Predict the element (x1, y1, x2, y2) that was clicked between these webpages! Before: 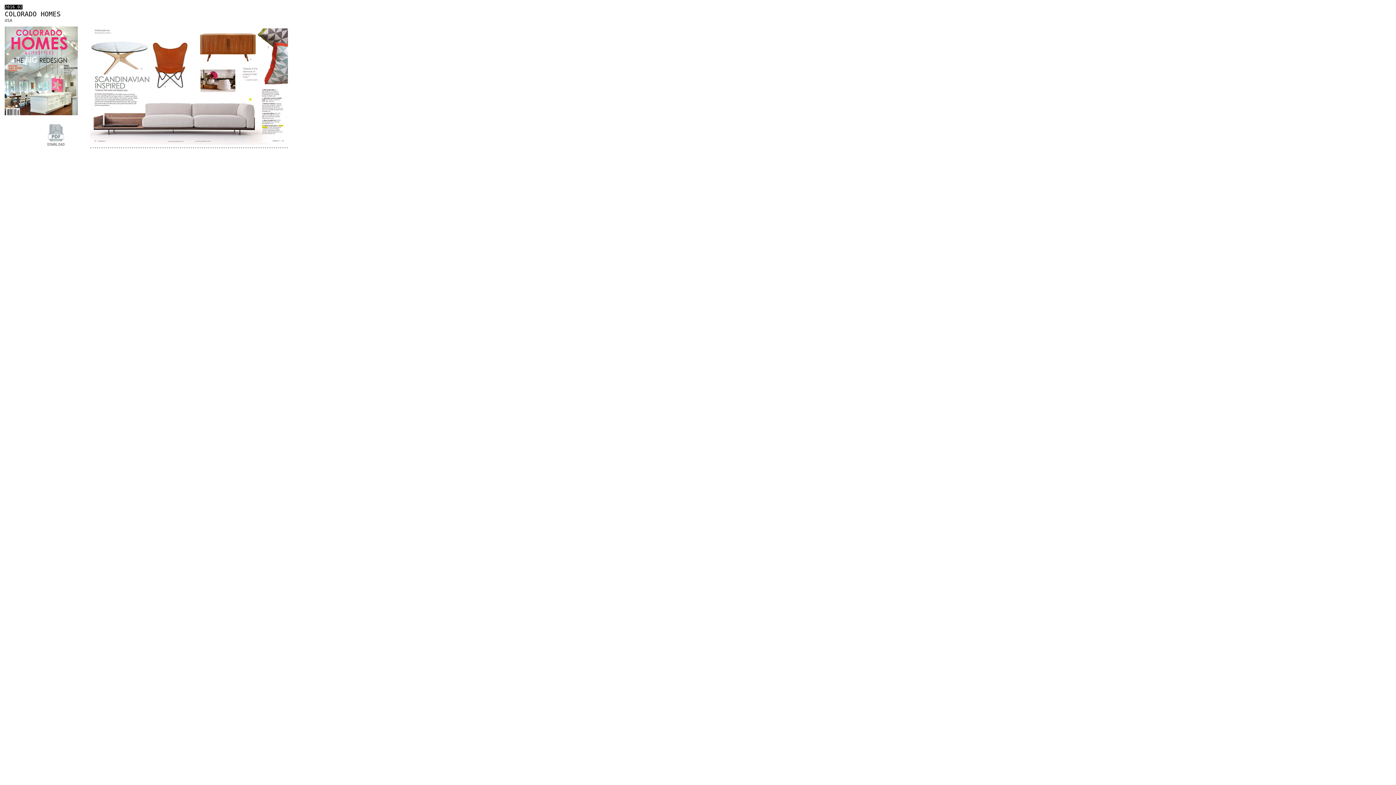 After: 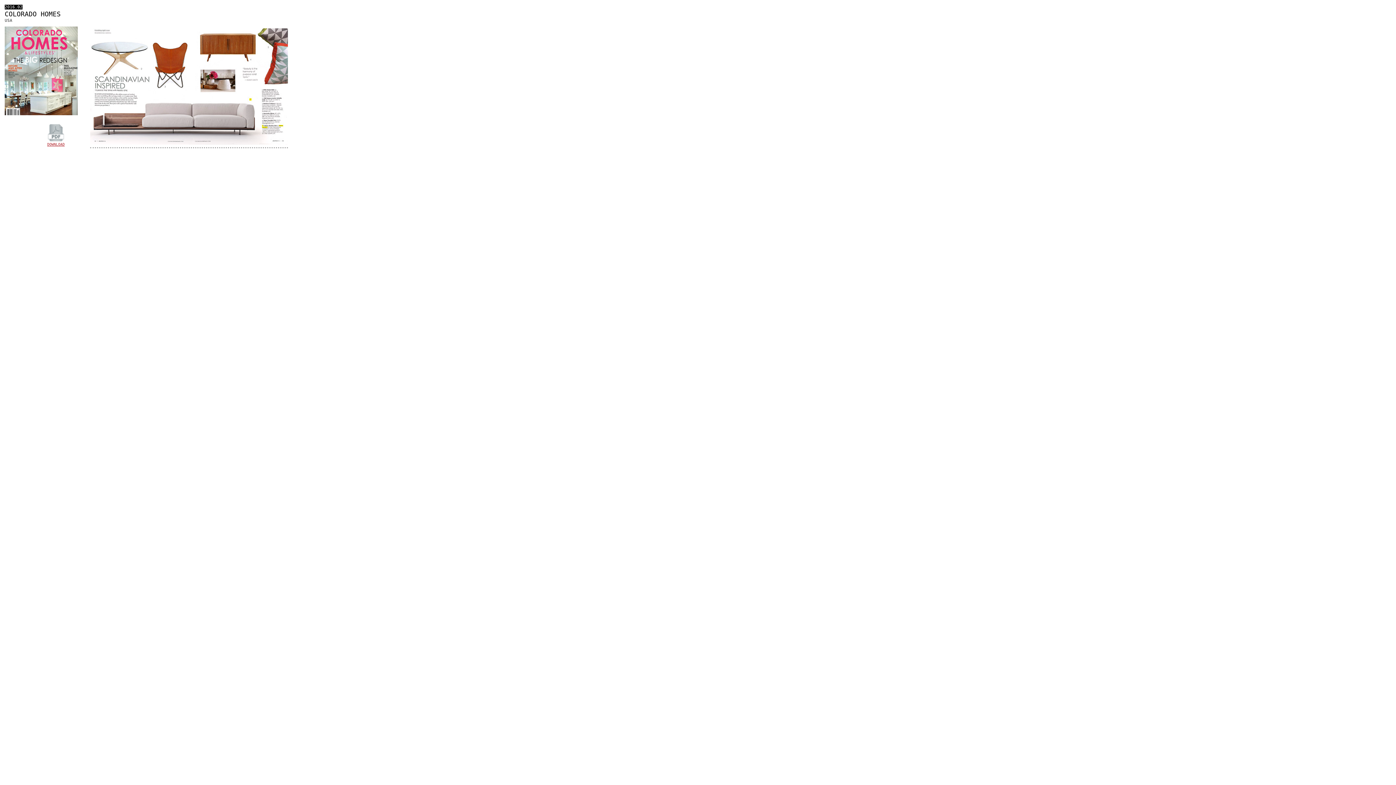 Action: label: DOWNLOAD bbox: (47, 138, 64, 146)